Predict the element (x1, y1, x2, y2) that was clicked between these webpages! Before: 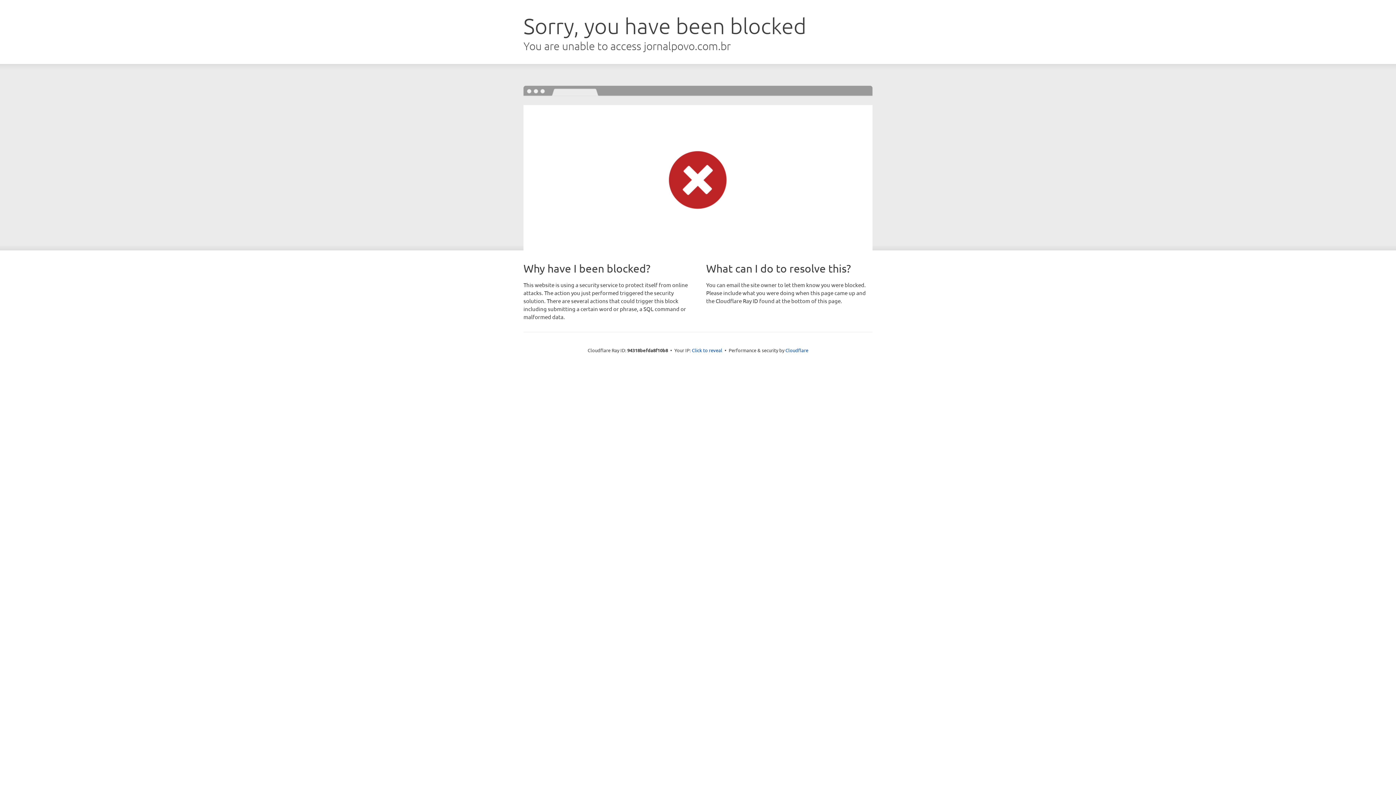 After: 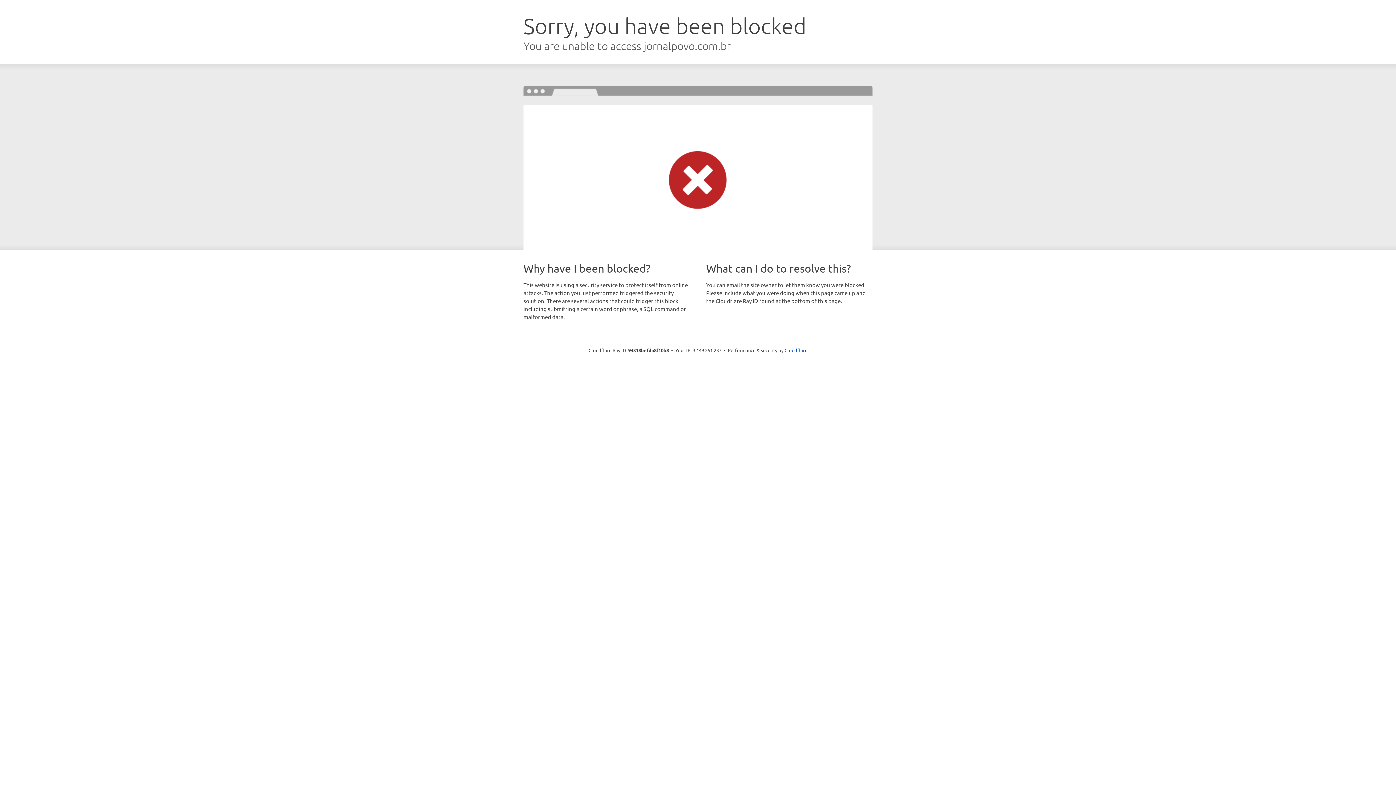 Action: label: Click to reveal bbox: (692, 346, 722, 353)